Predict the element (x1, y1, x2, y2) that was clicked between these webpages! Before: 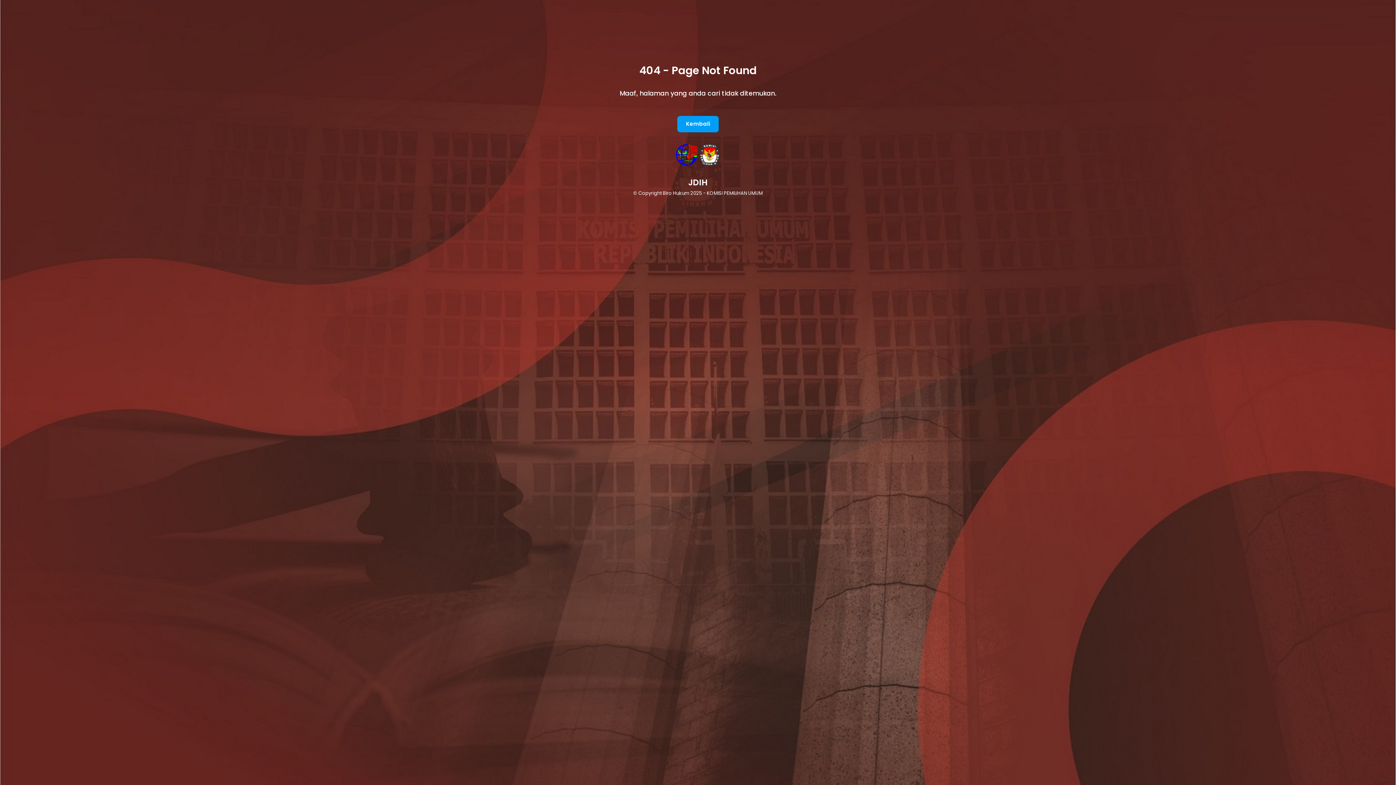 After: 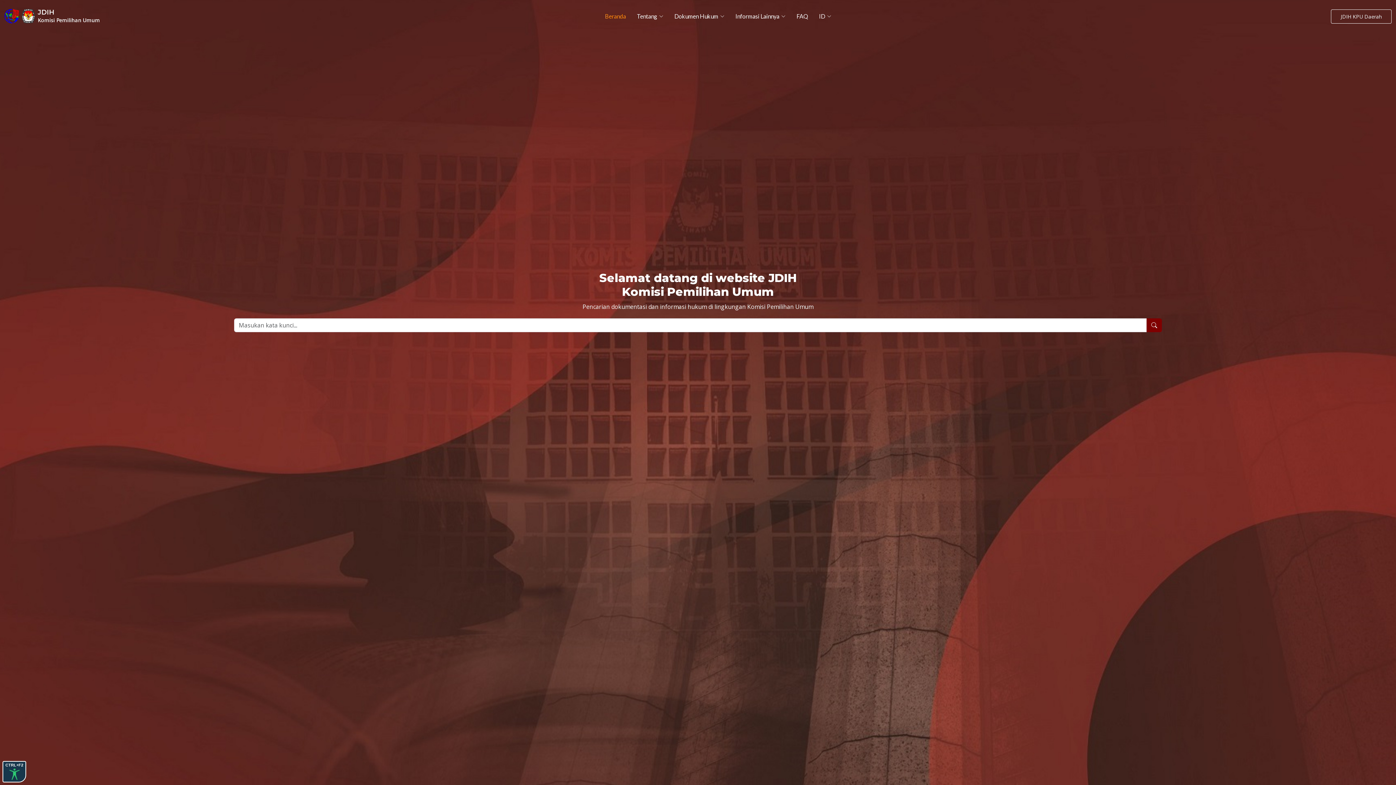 Action: bbox: (677, 115, 718, 132) label: Kembali